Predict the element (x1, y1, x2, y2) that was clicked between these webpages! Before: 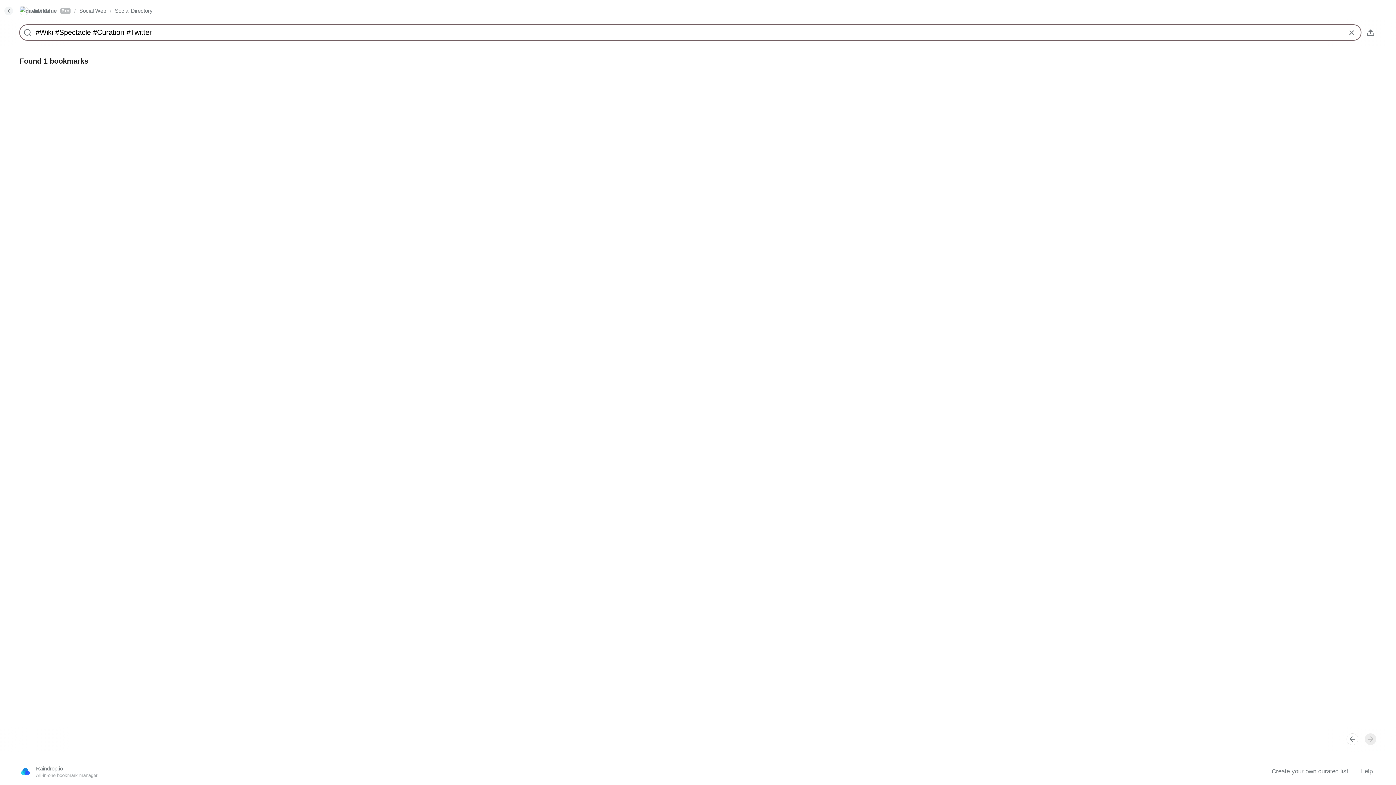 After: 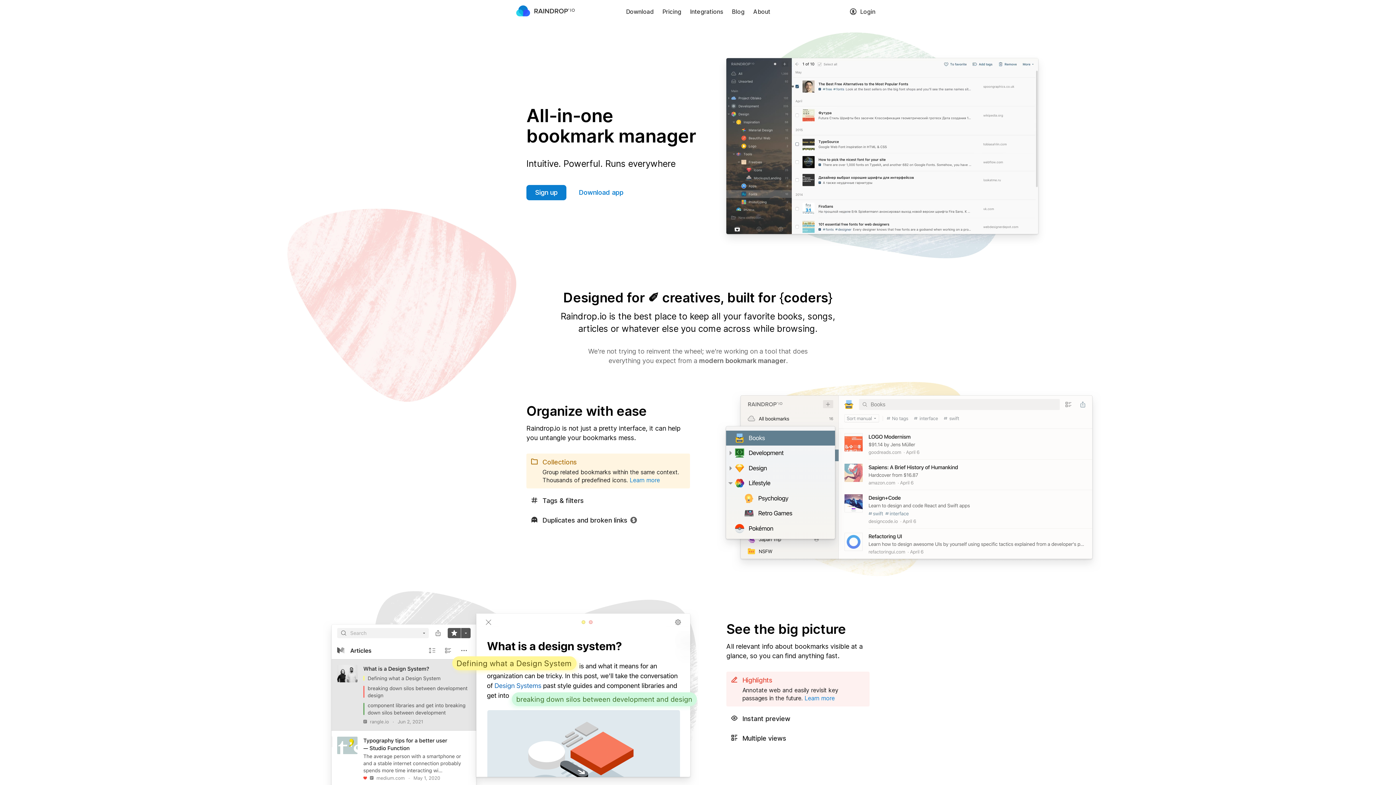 Action: bbox: (36, 765, 1263, 778) label: Raindrop.io
All-in-one bookmark manager